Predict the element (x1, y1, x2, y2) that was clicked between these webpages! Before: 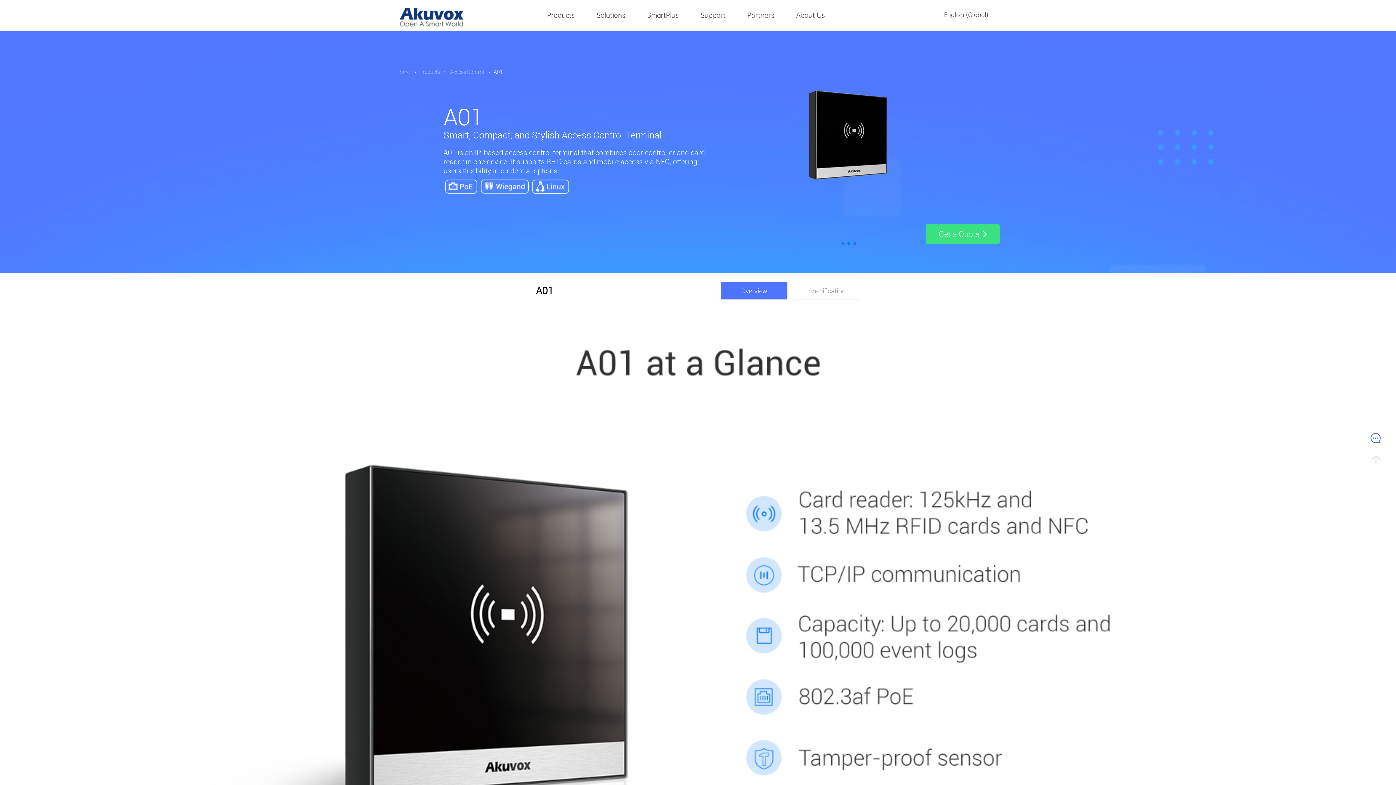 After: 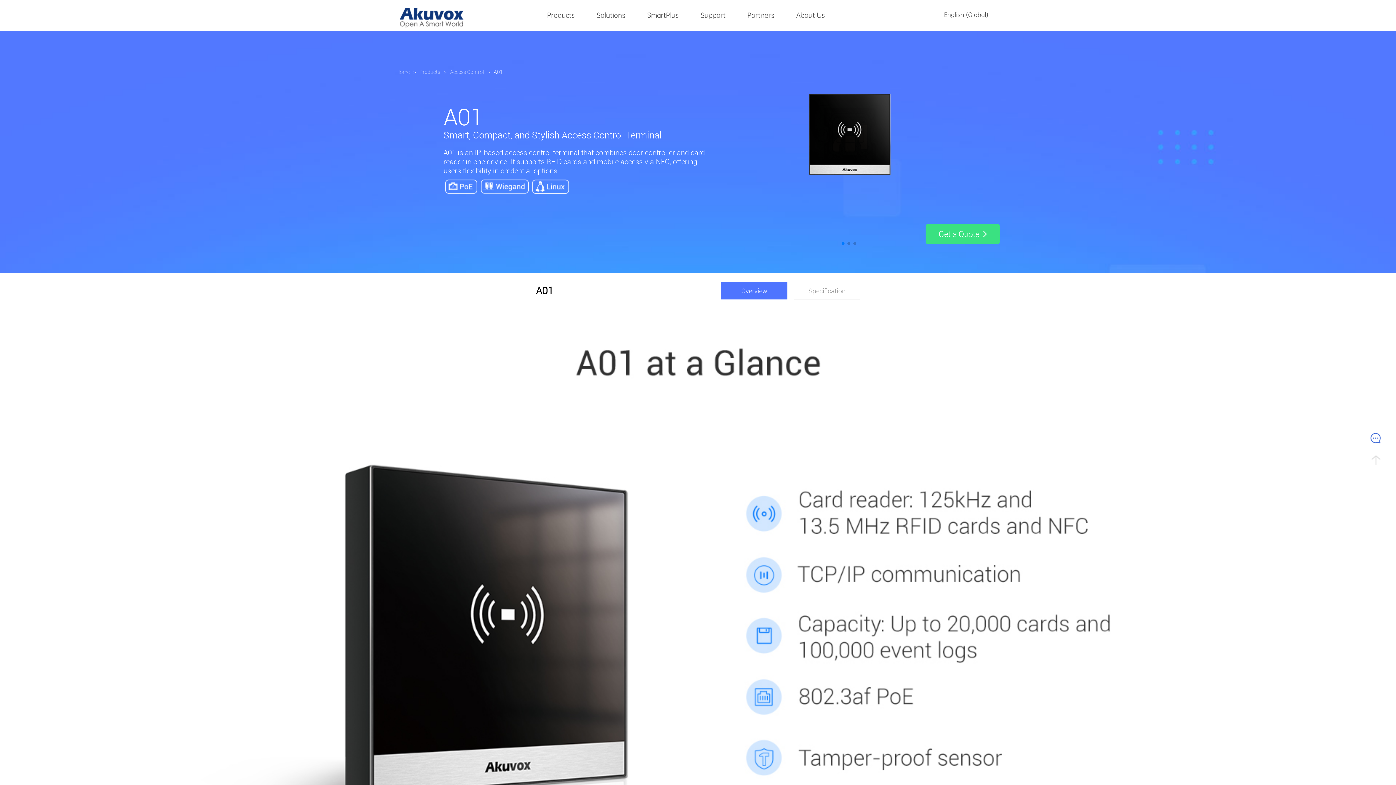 Action: label: Go to slide 2 bbox: (847, 242, 850, 245)